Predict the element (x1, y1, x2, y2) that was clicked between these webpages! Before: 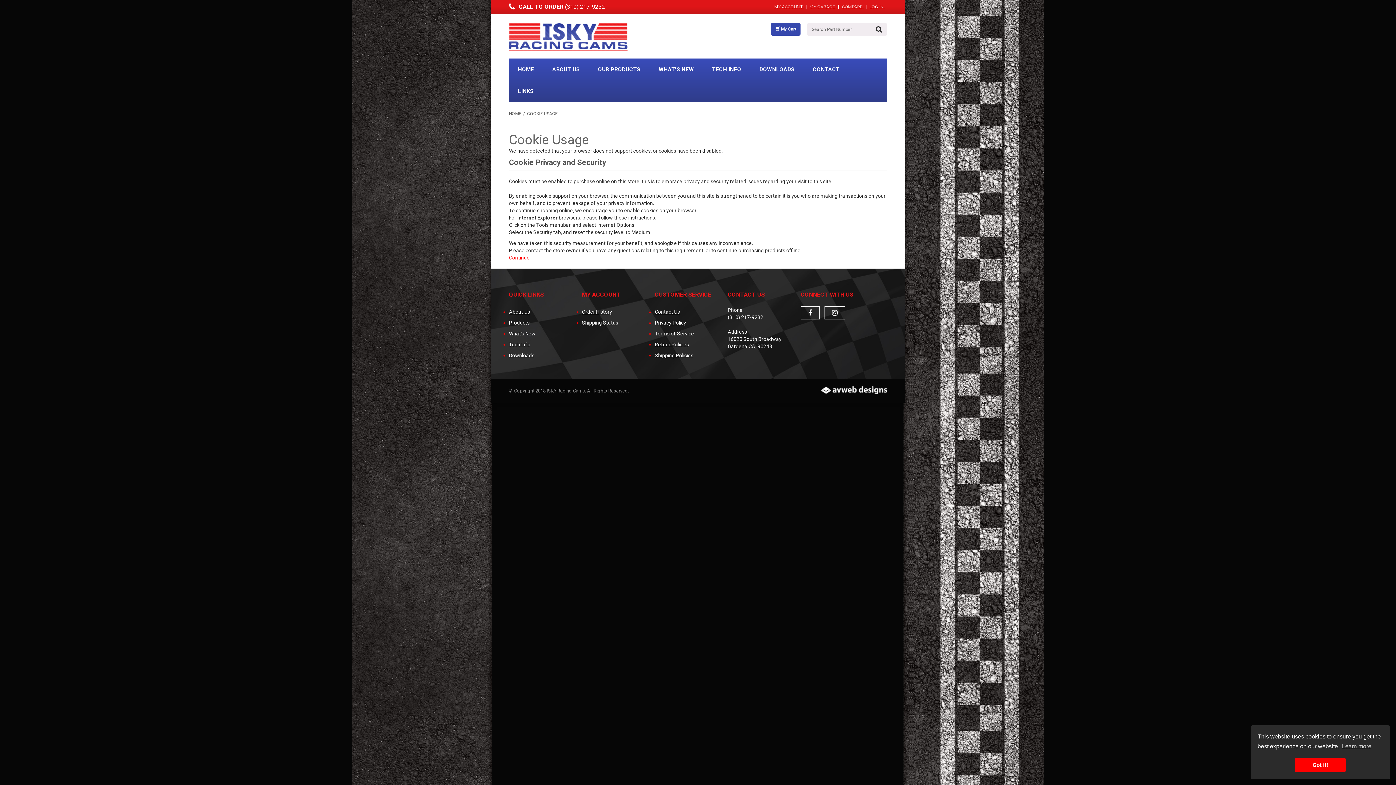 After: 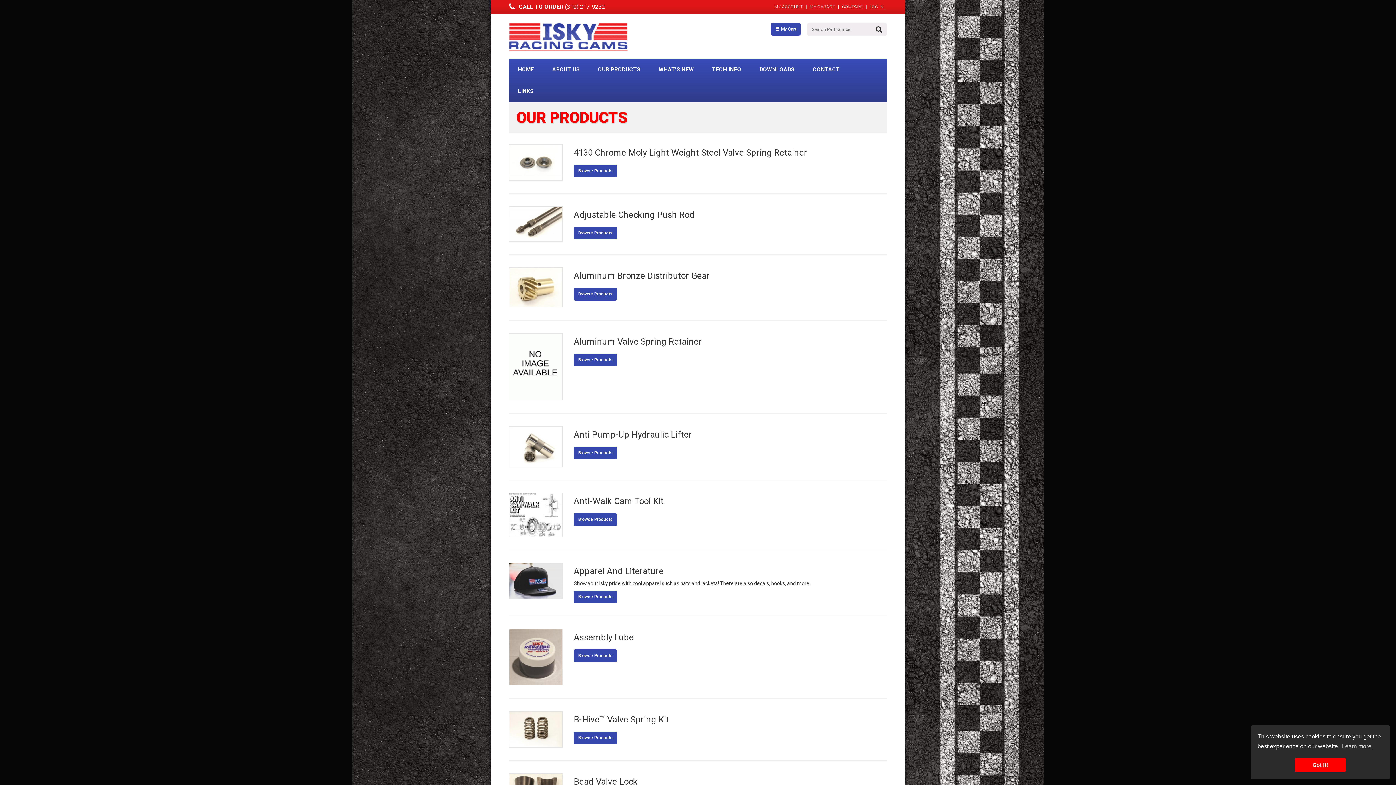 Action: bbox: (509, 319, 529, 325) label: Products